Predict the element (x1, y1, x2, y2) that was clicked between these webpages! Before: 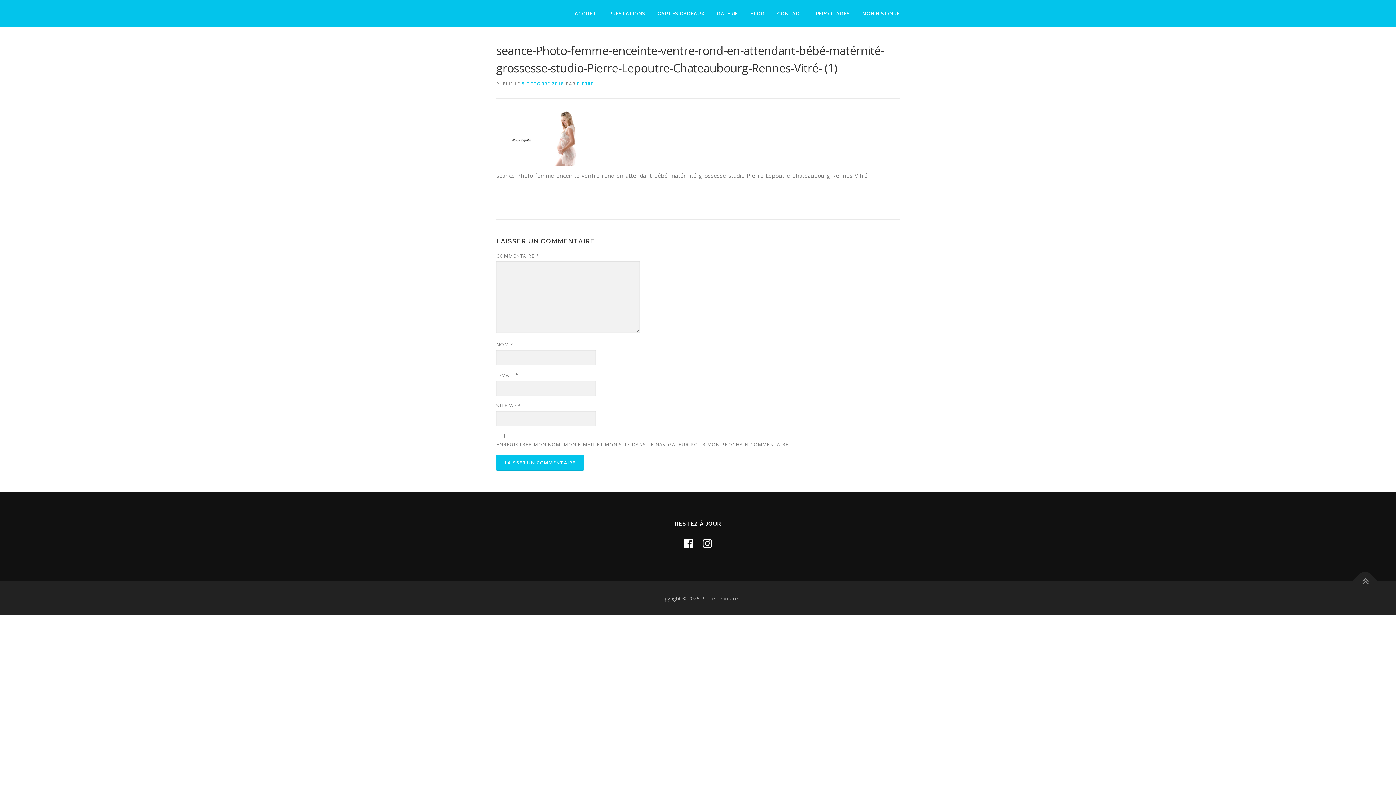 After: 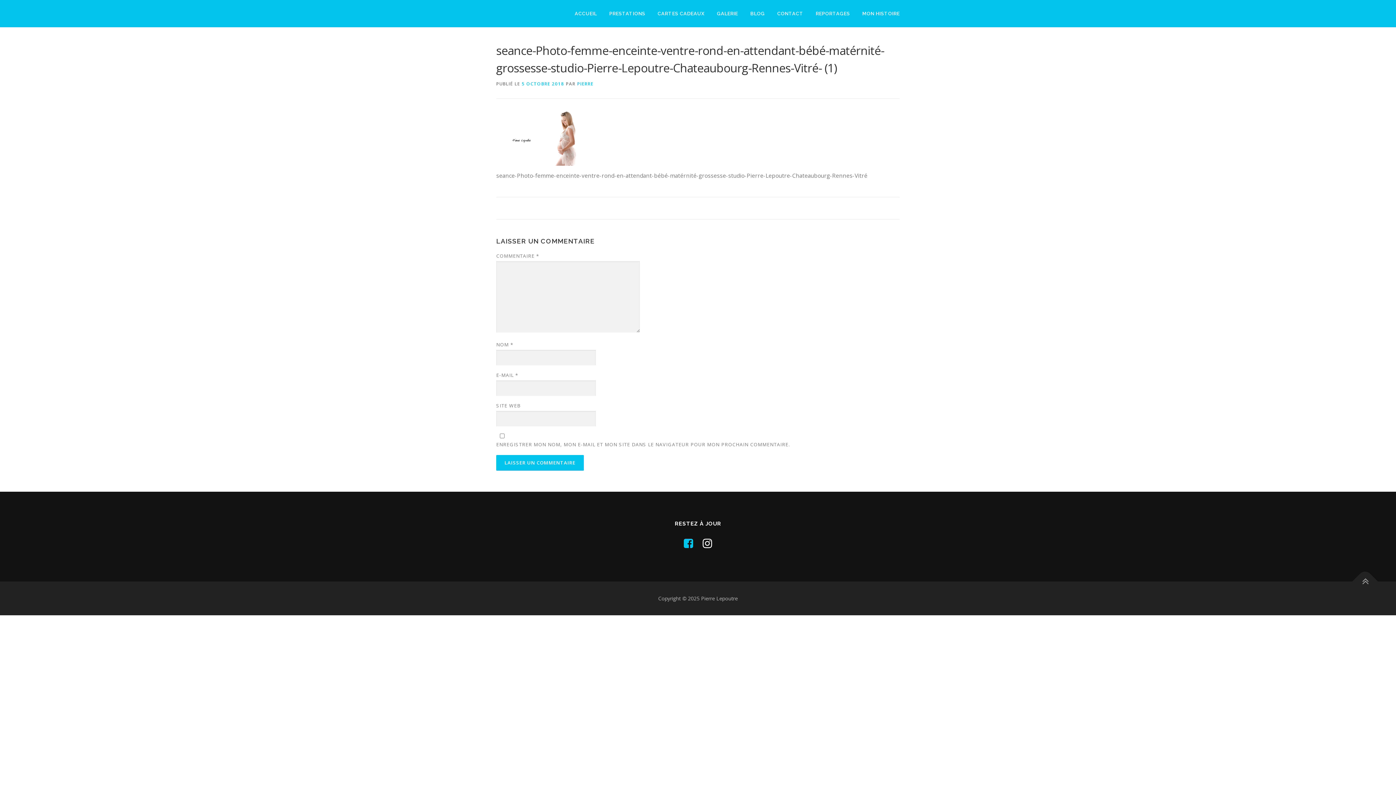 Action: bbox: (684, 535, 693, 550)